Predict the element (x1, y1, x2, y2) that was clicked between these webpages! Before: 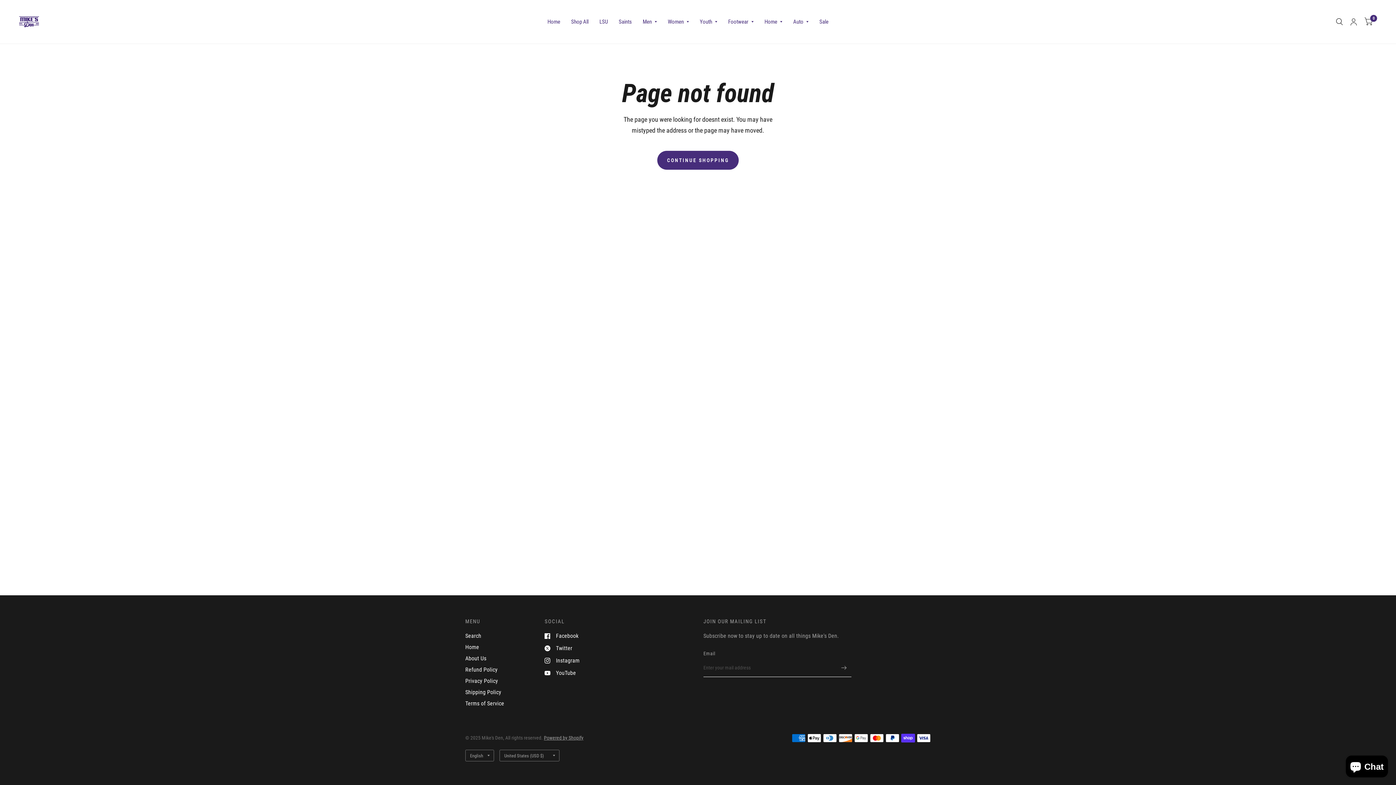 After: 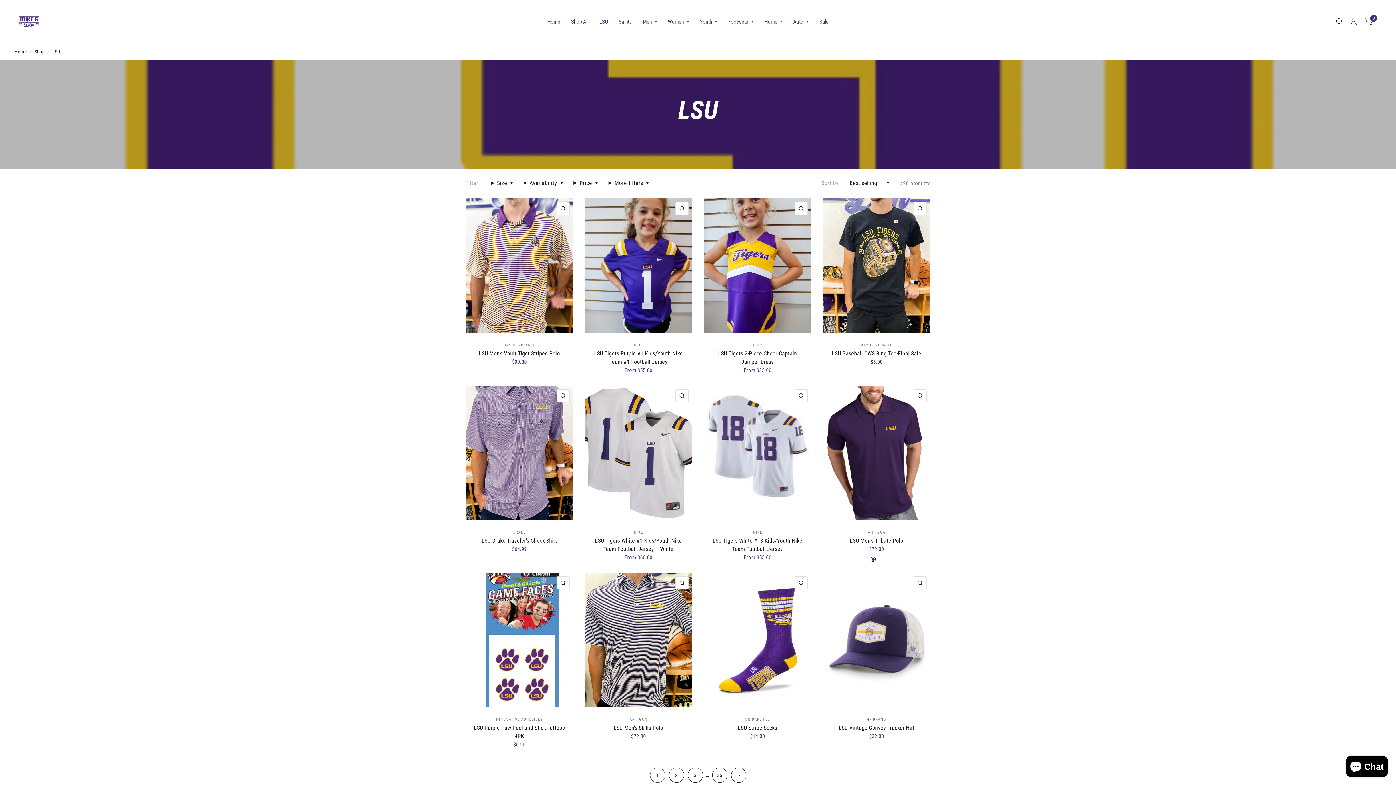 Action: bbox: (599, 13, 608, 30) label: LSU